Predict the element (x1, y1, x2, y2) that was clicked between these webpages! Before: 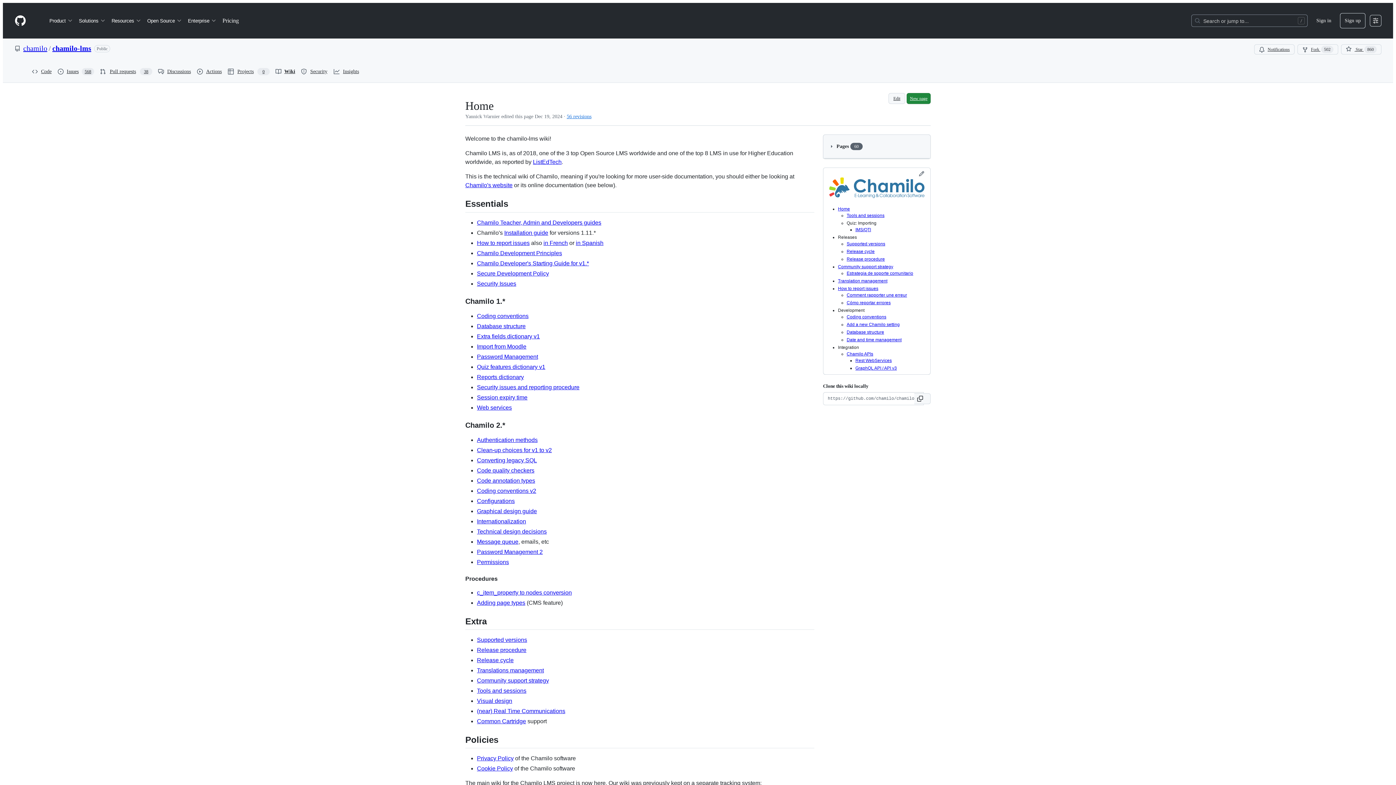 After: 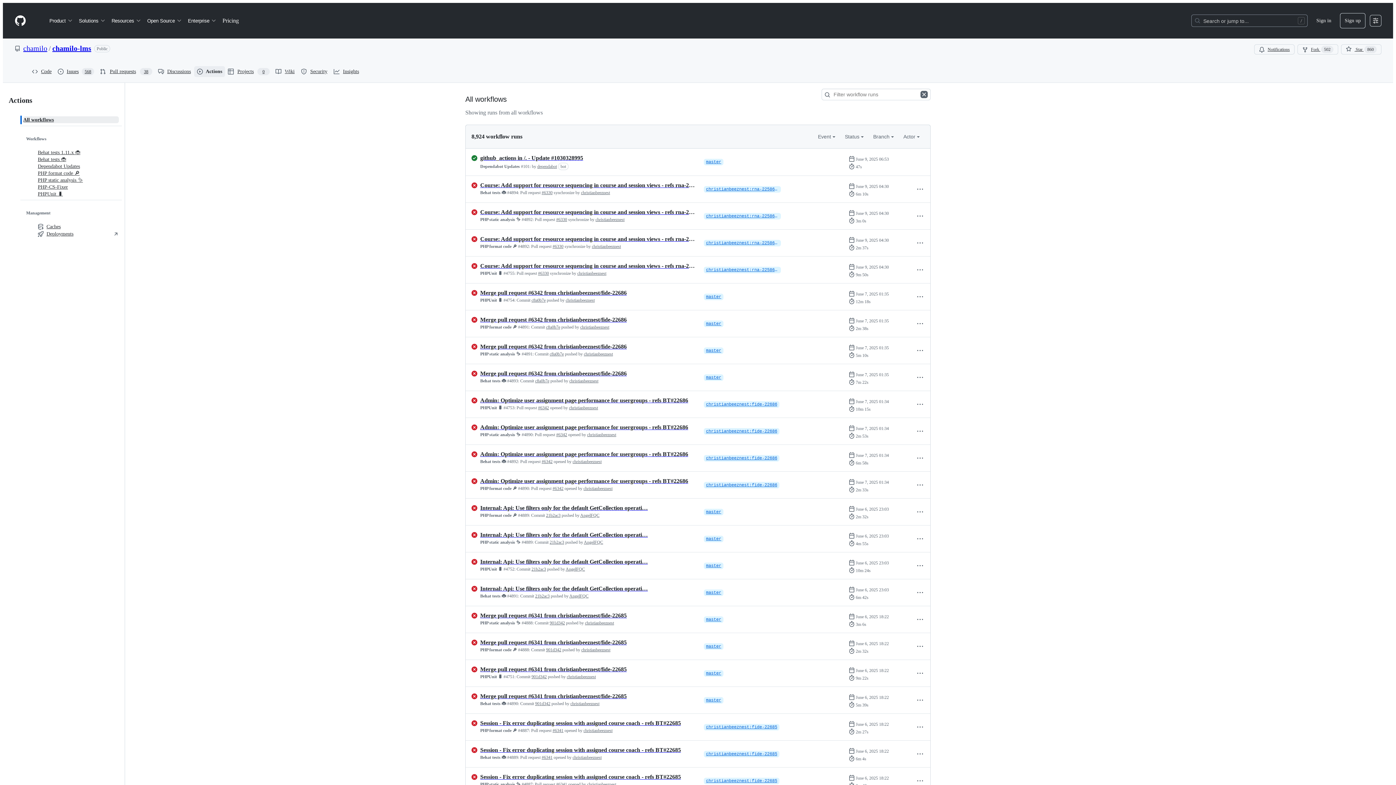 Action: bbox: (194, 66, 225, 77) label: Actions